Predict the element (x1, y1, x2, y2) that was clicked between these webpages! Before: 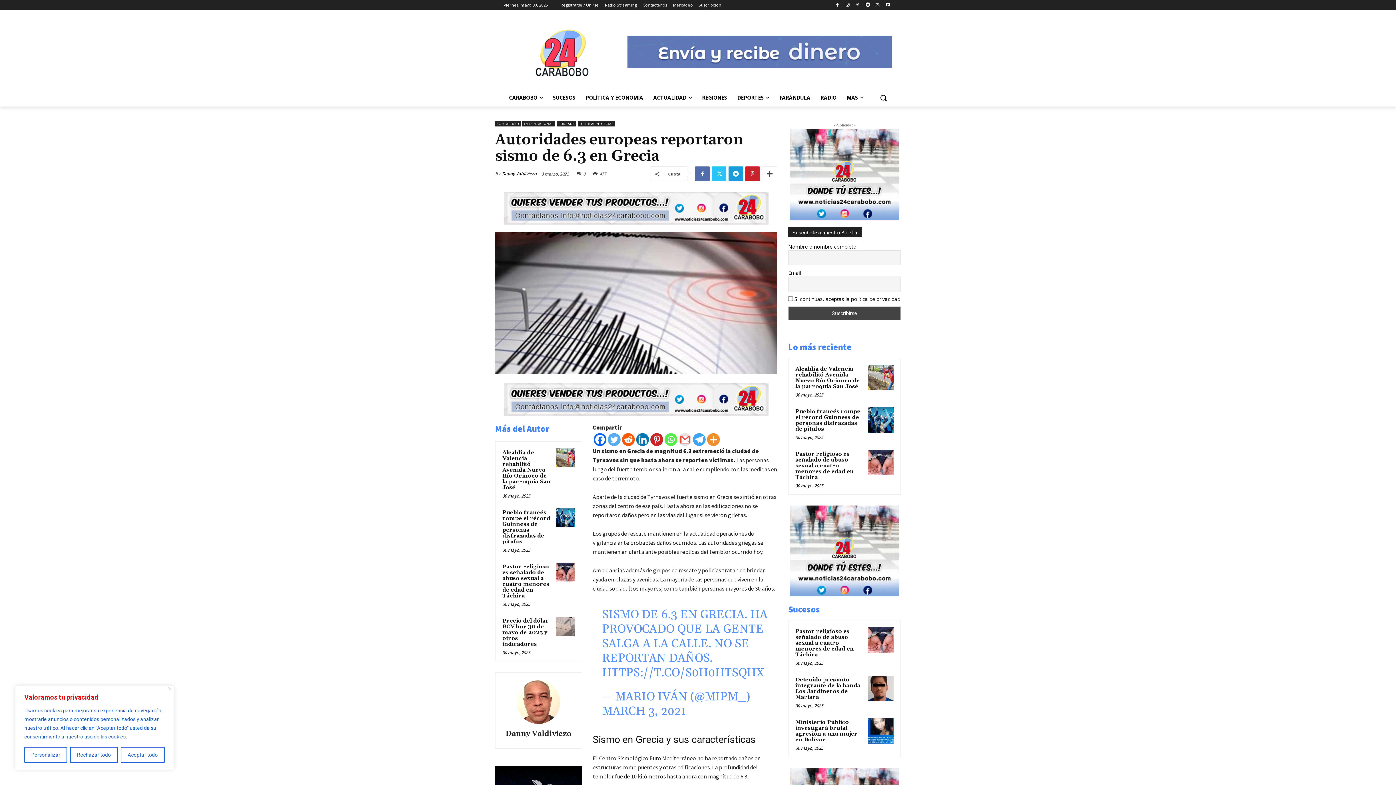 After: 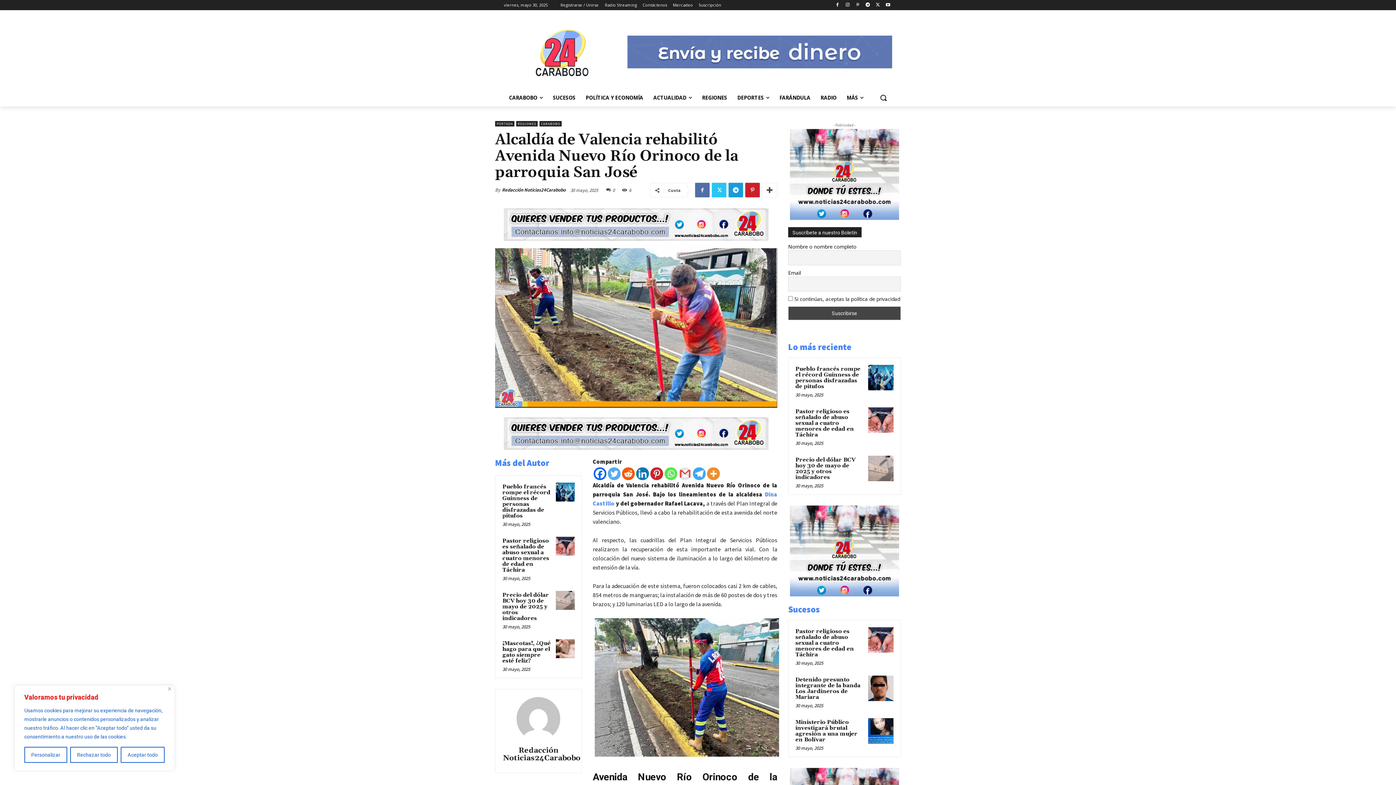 Action: bbox: (502, 449, 550, 491) label: Alcaldía de Valencia rehabilitó Avenida Nuevo Río Orinoco de la parroquia San José